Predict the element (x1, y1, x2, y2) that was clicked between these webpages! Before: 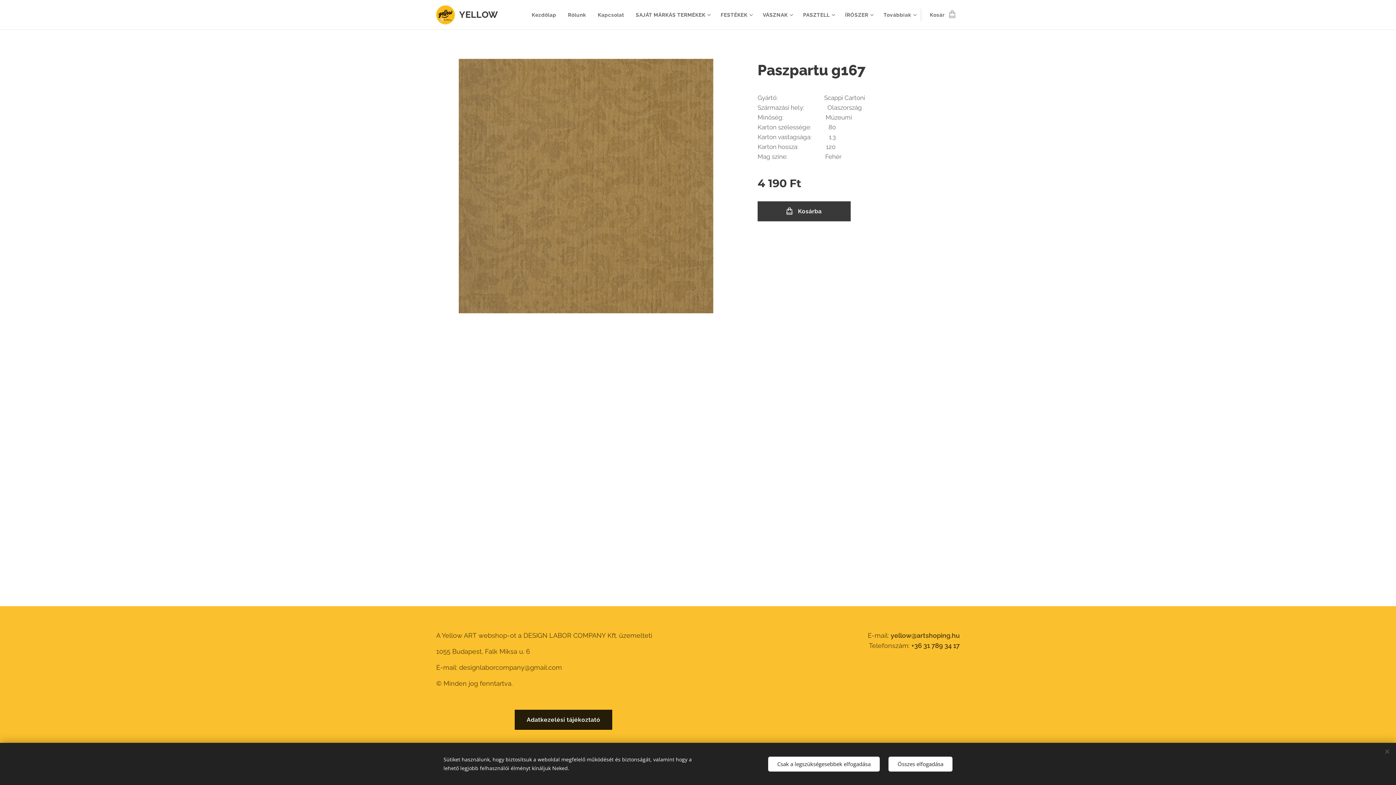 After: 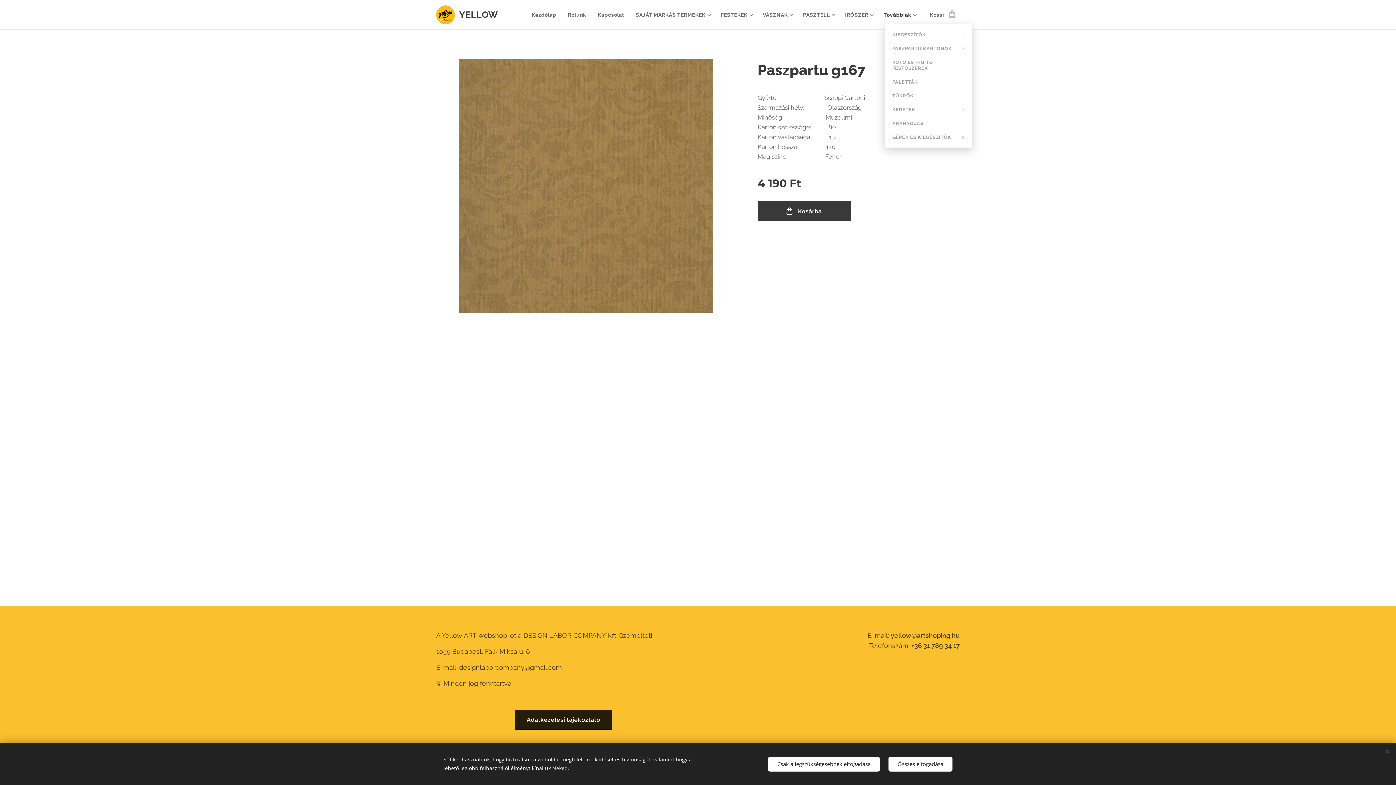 Action: label: Továbbiak bbox: (877, 5, 921, 24)